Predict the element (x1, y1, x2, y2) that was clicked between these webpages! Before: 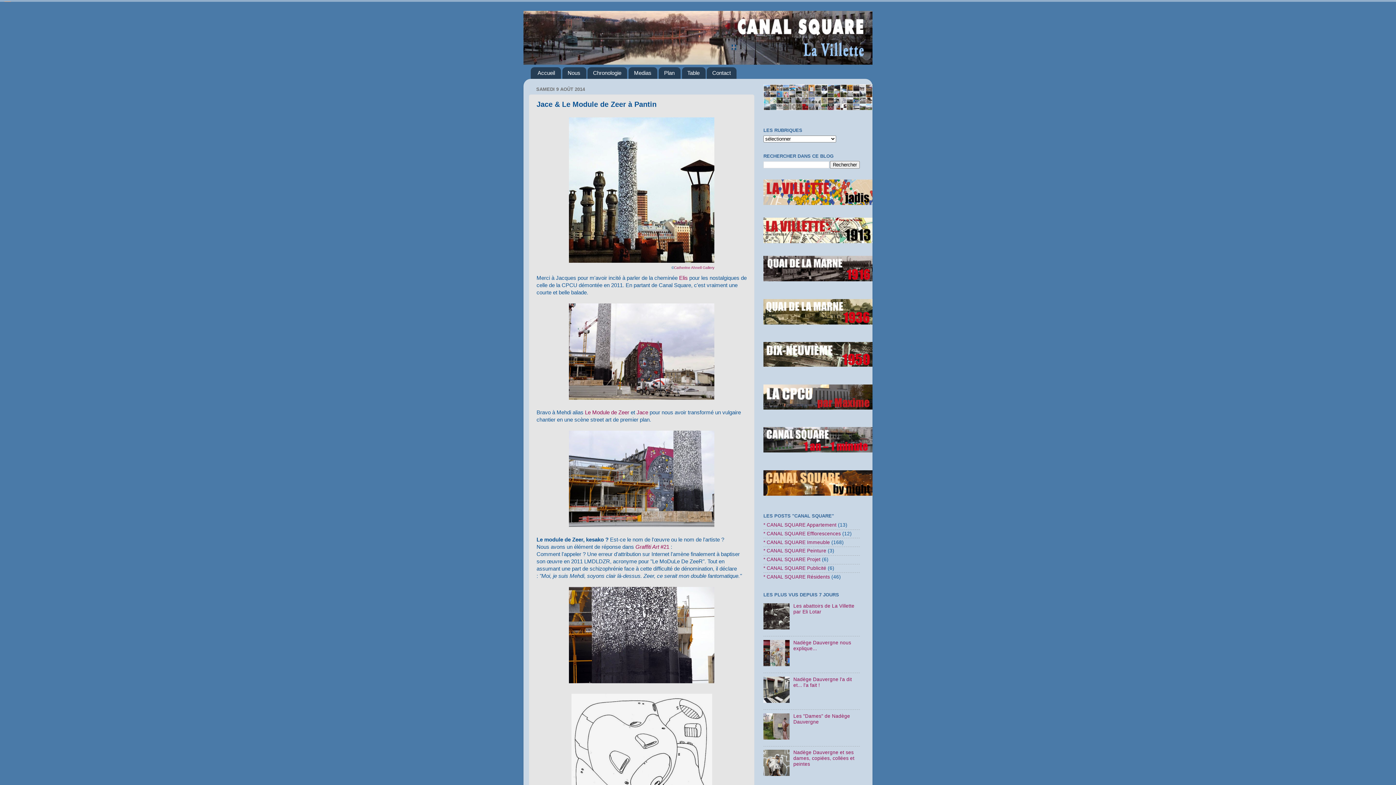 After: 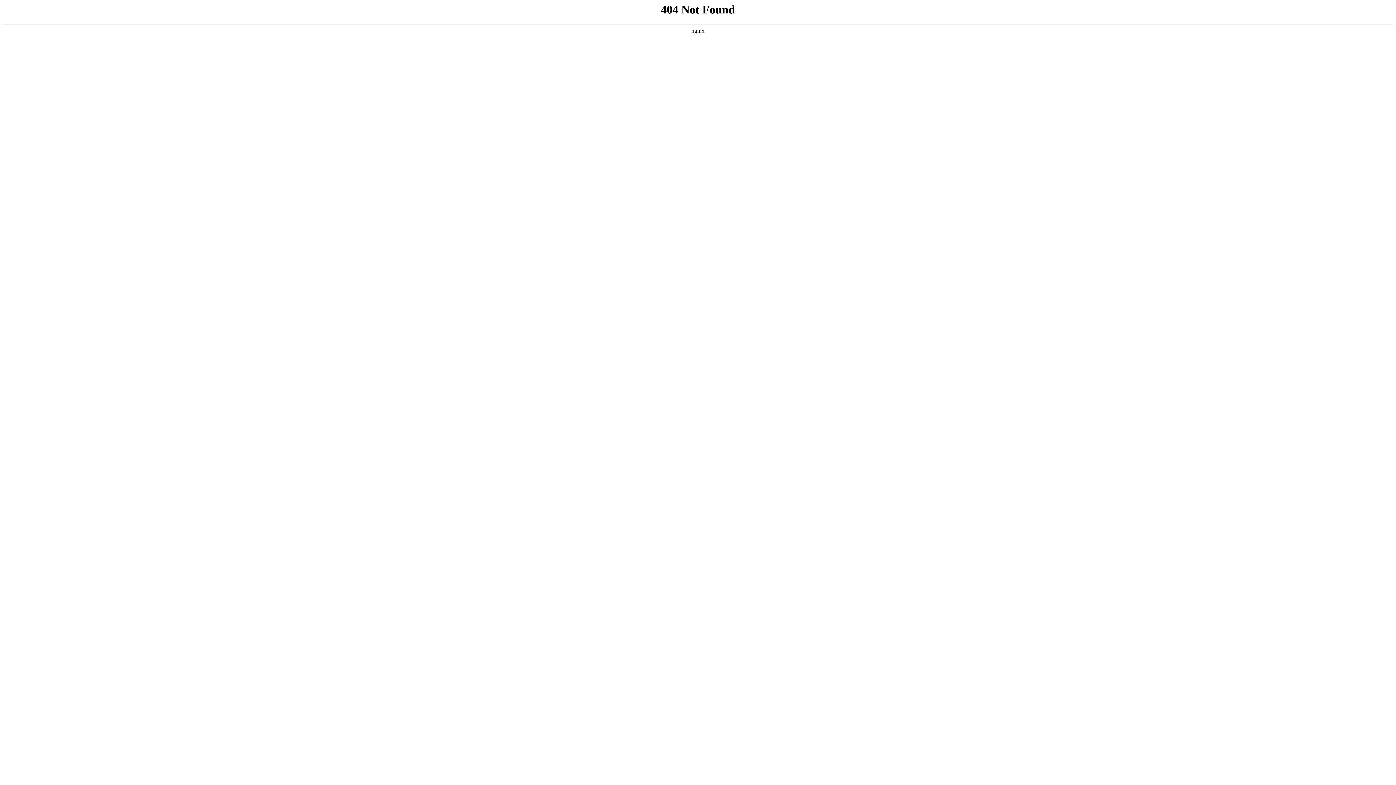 Action: label: Jace bbox: (636, 409, 648, 415)